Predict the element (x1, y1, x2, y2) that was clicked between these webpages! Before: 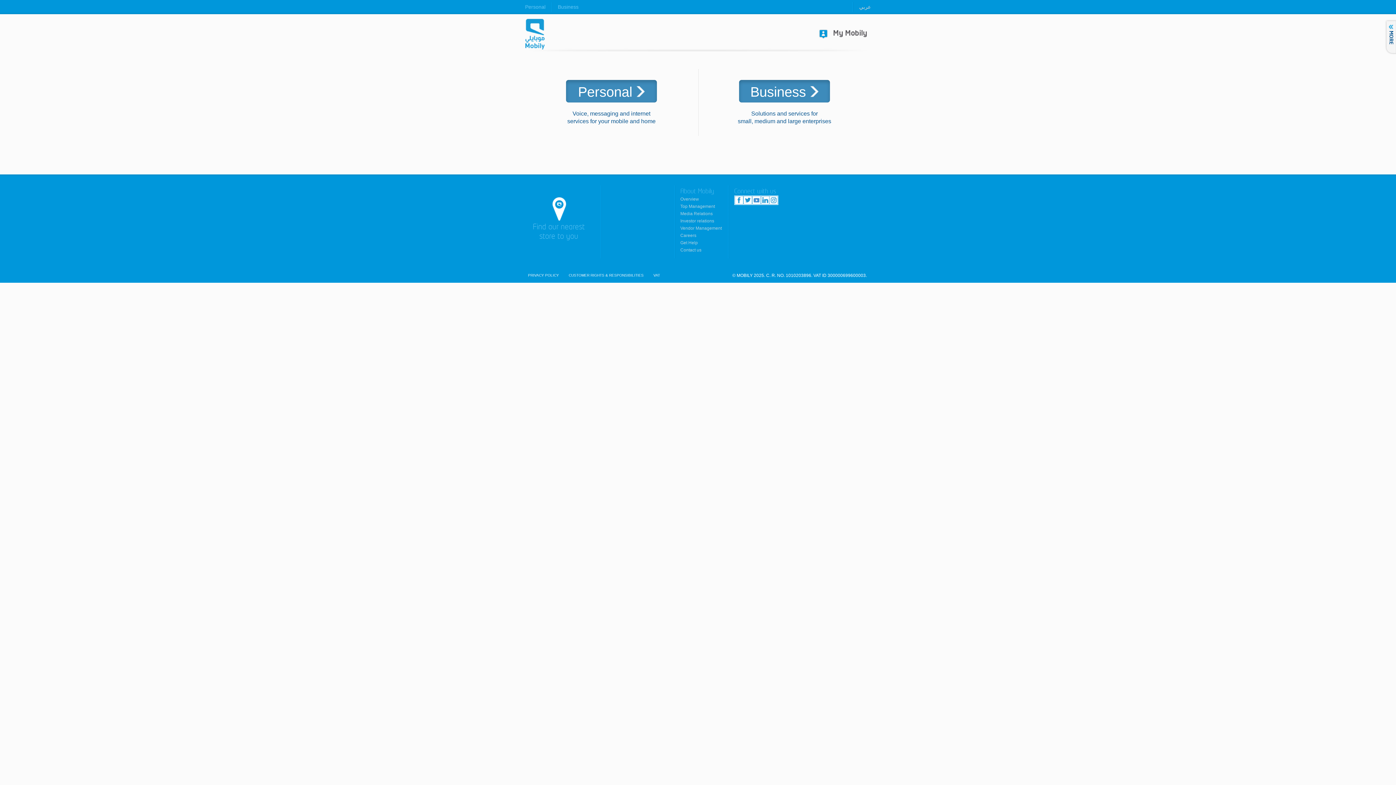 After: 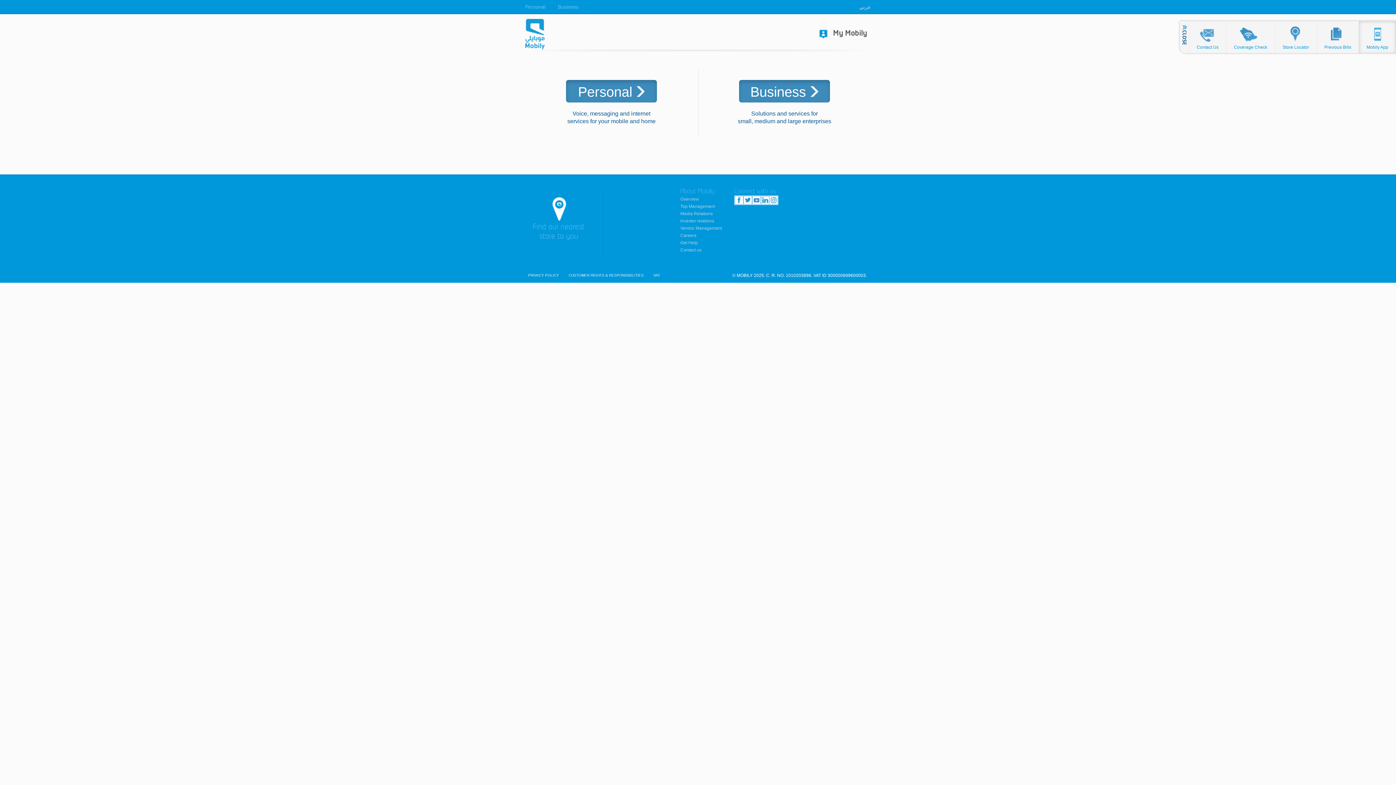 Action: label: »
MORE
CLOSE bbox: (1386, 20, 1395, 54)